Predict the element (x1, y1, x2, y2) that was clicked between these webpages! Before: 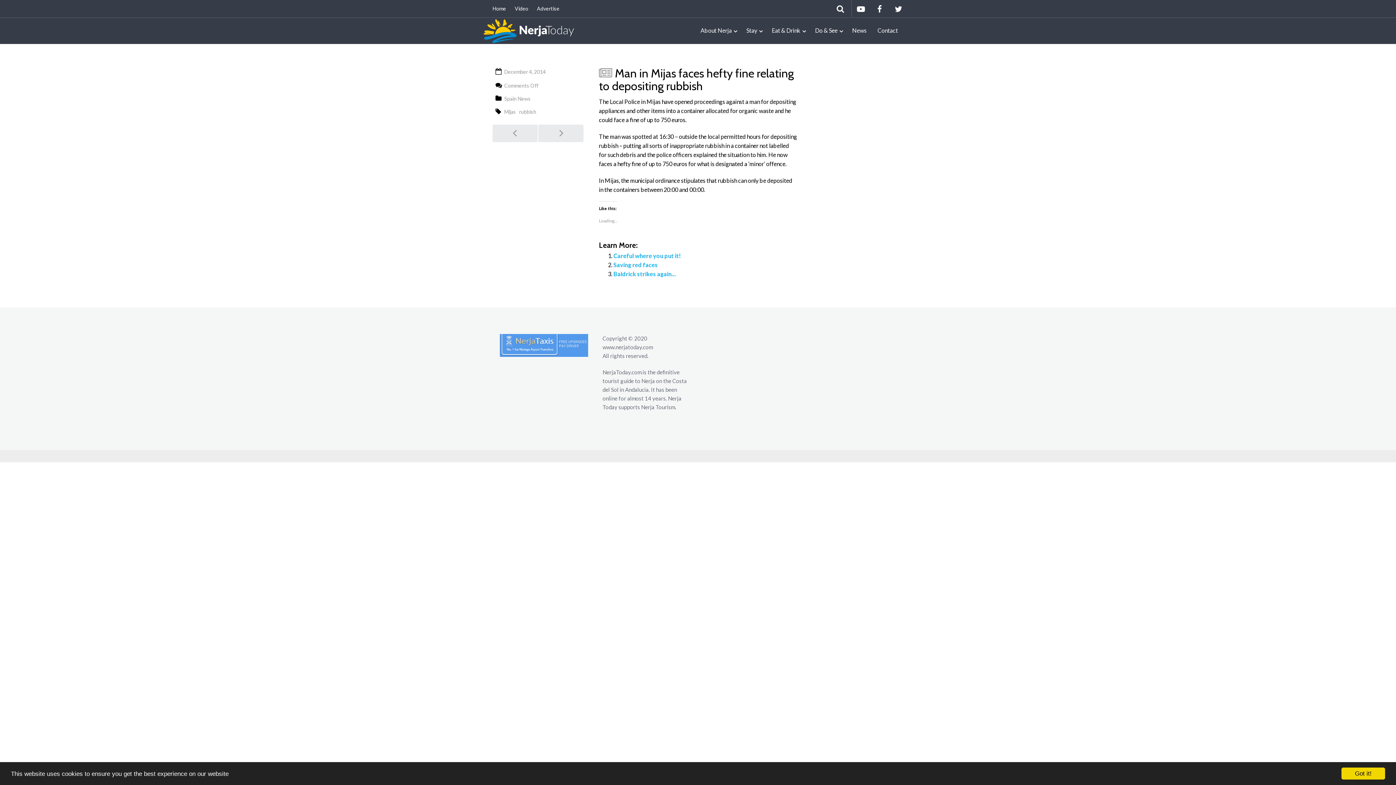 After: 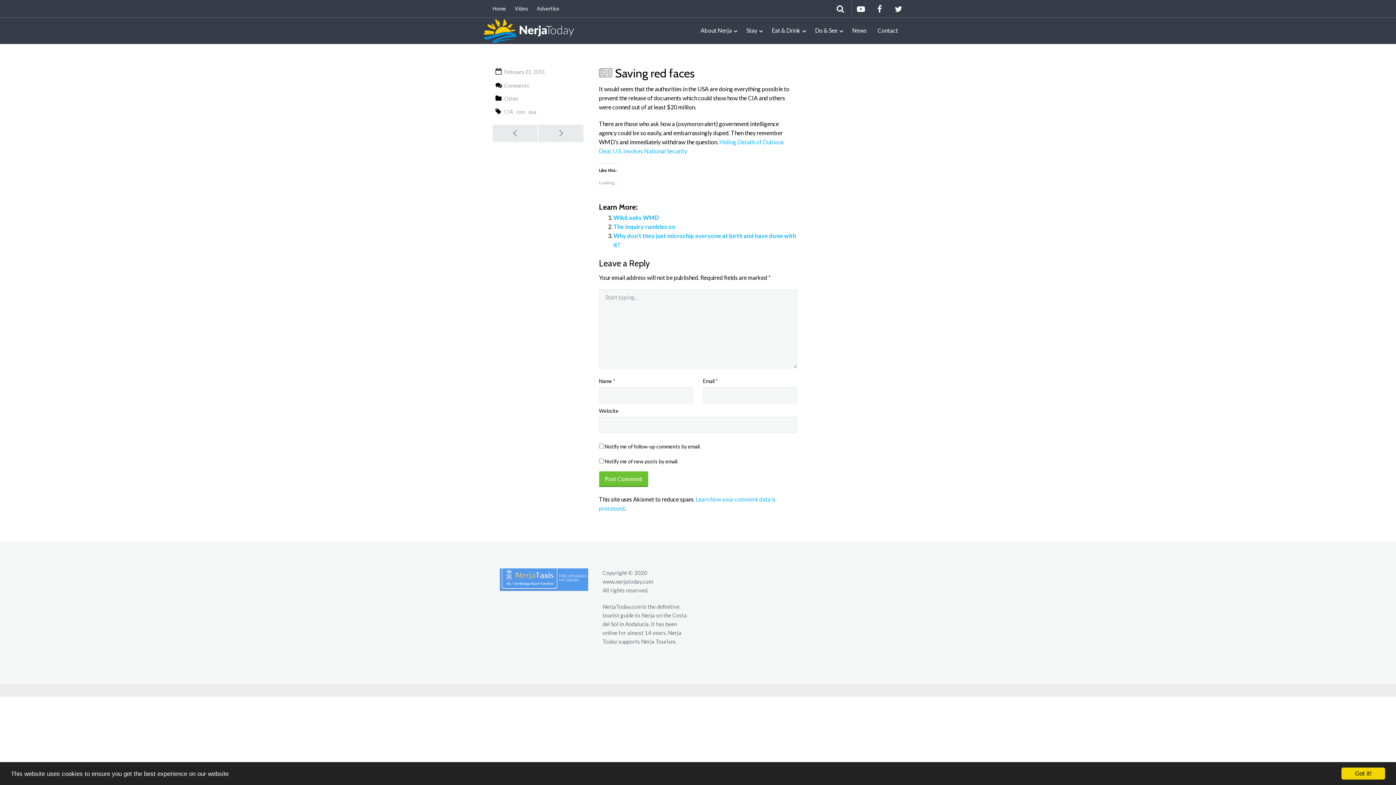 Action: bbox: (613, 261, 658, 268) label: Saving red faces